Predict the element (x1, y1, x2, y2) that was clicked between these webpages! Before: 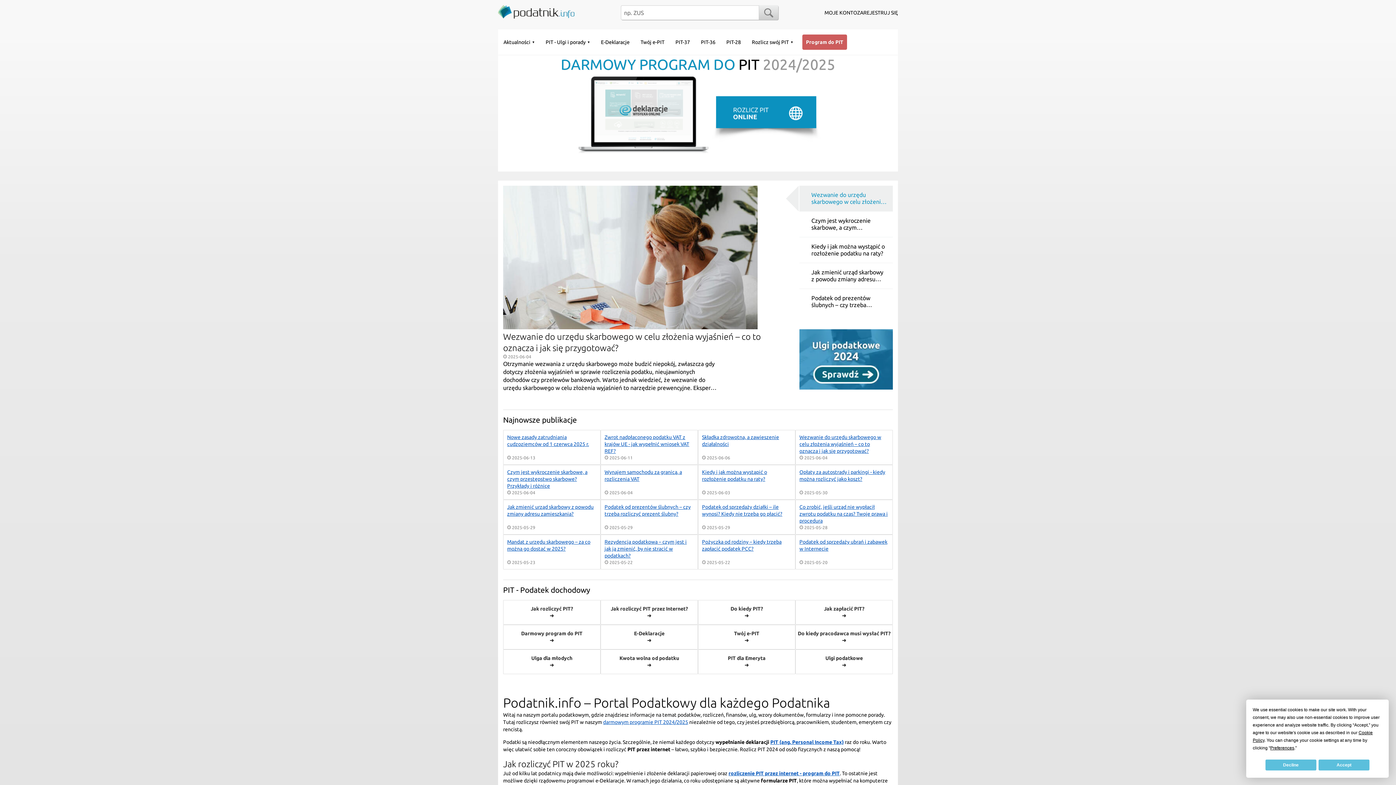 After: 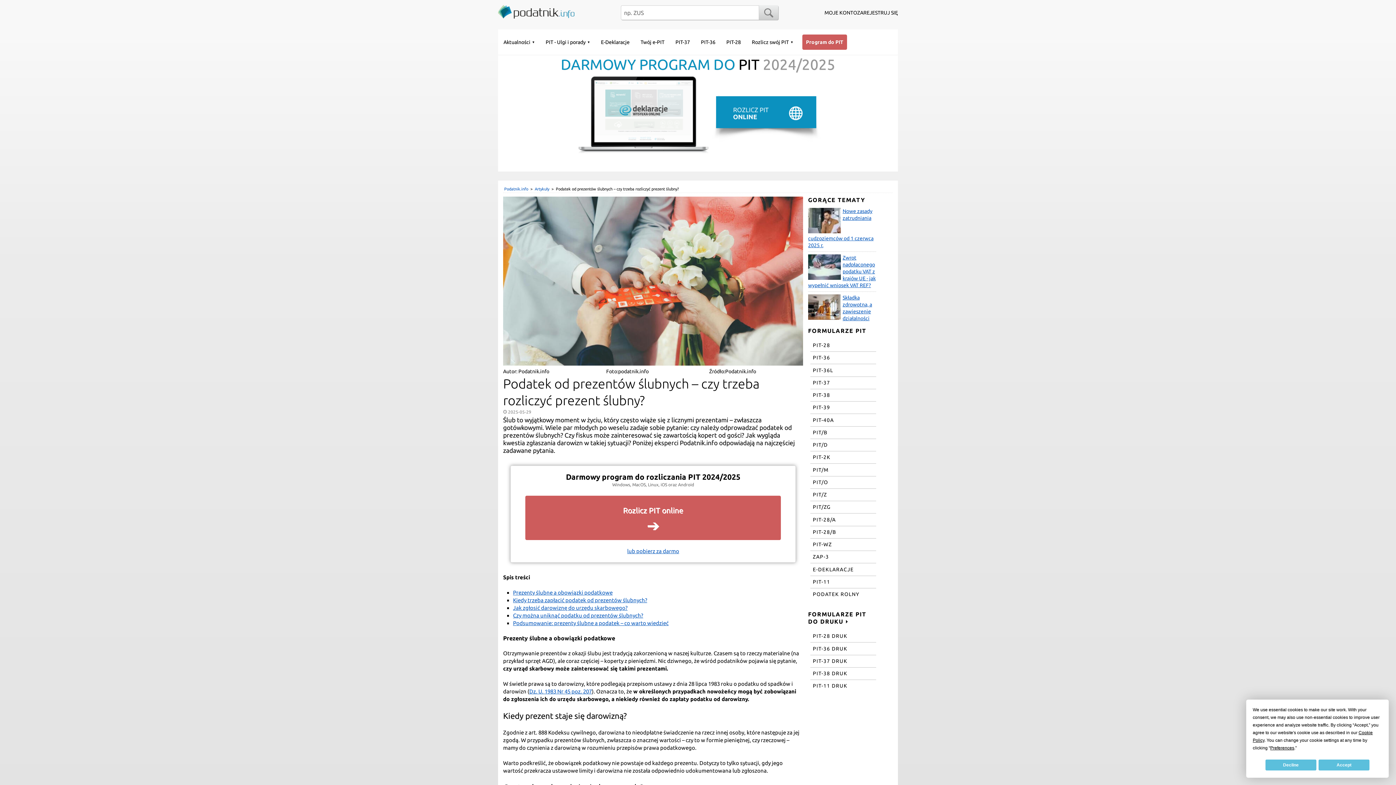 Action: bbox: (604, 504, 694, 517) label: Podatek od prezentów ślubnych – czy trzeba rozliczyć prezent ślubny?